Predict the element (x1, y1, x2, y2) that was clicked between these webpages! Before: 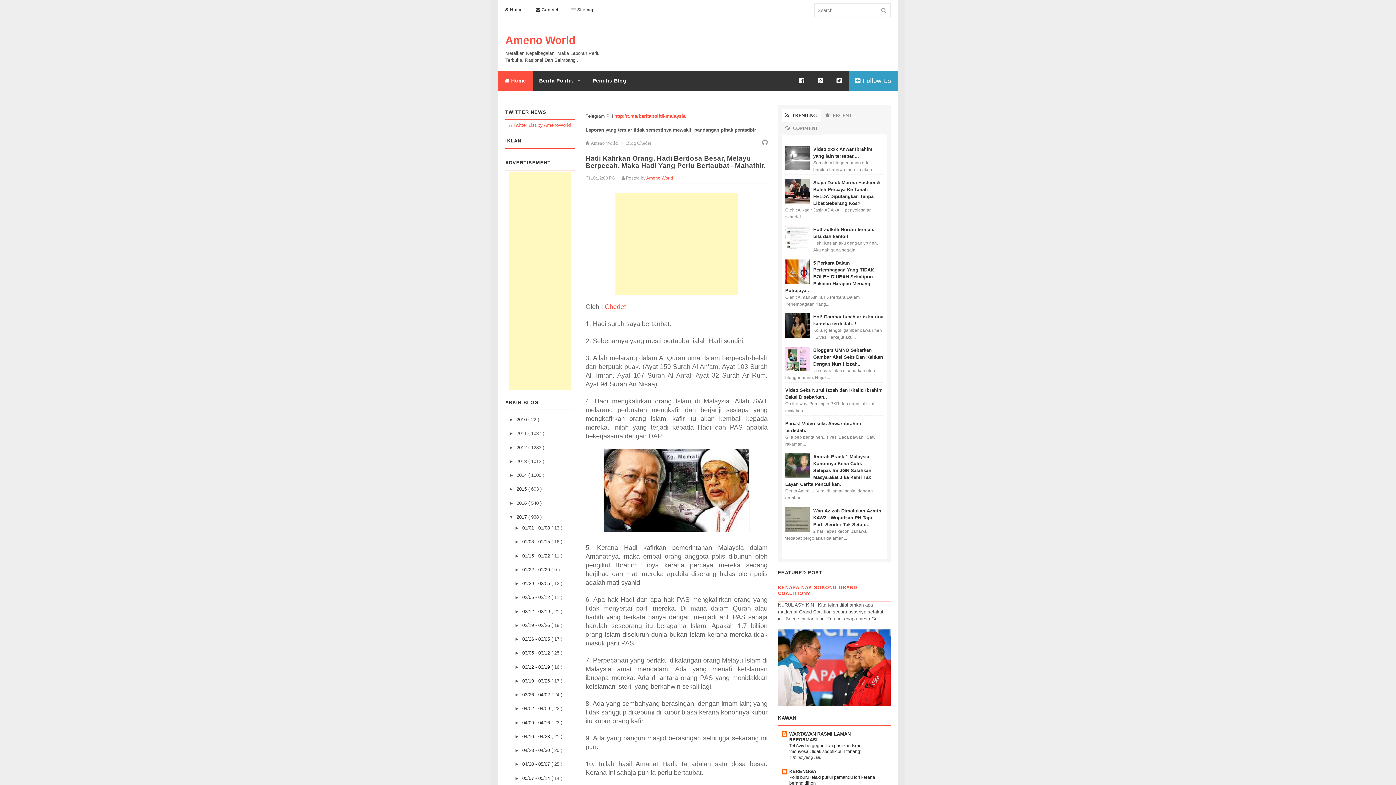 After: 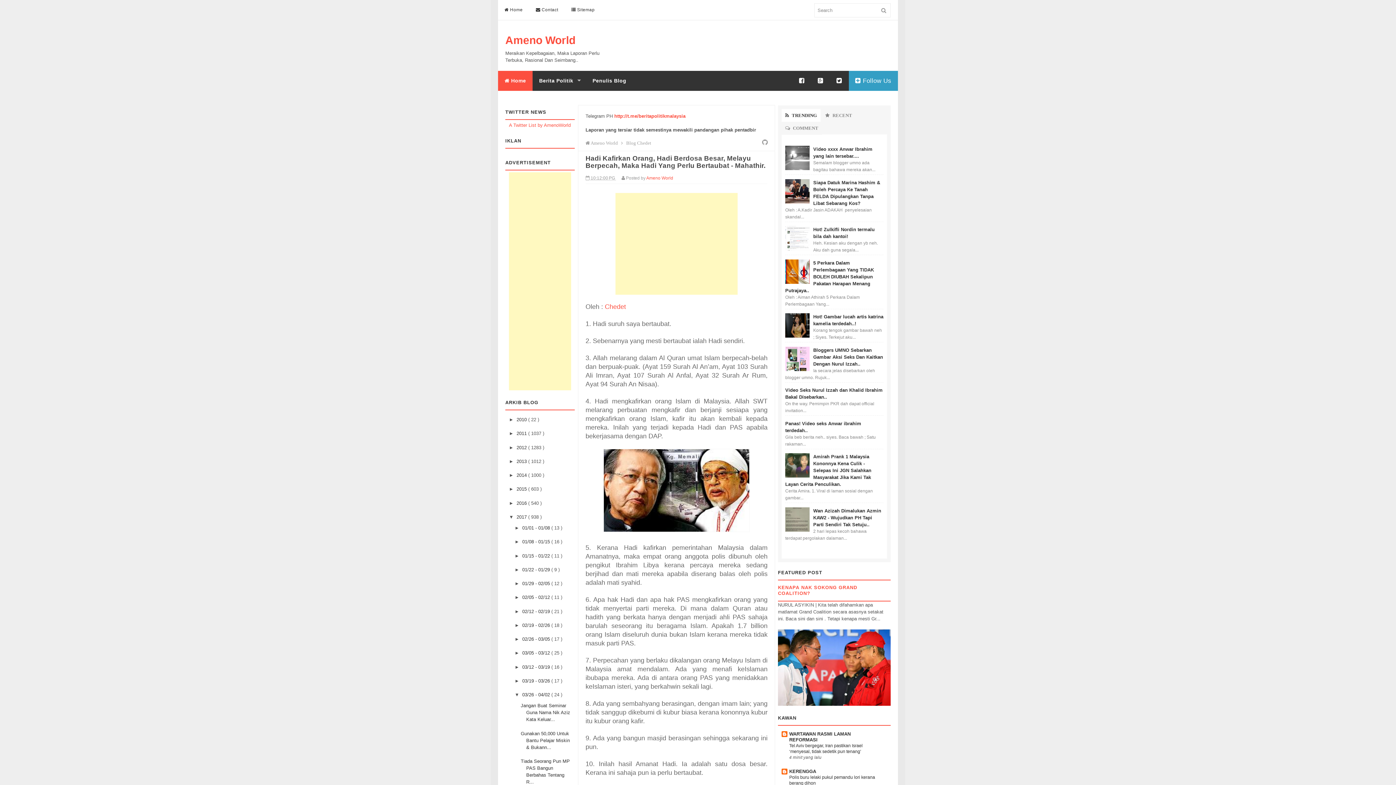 Action: bbox: (514, 692, 522, 697) label: ►  